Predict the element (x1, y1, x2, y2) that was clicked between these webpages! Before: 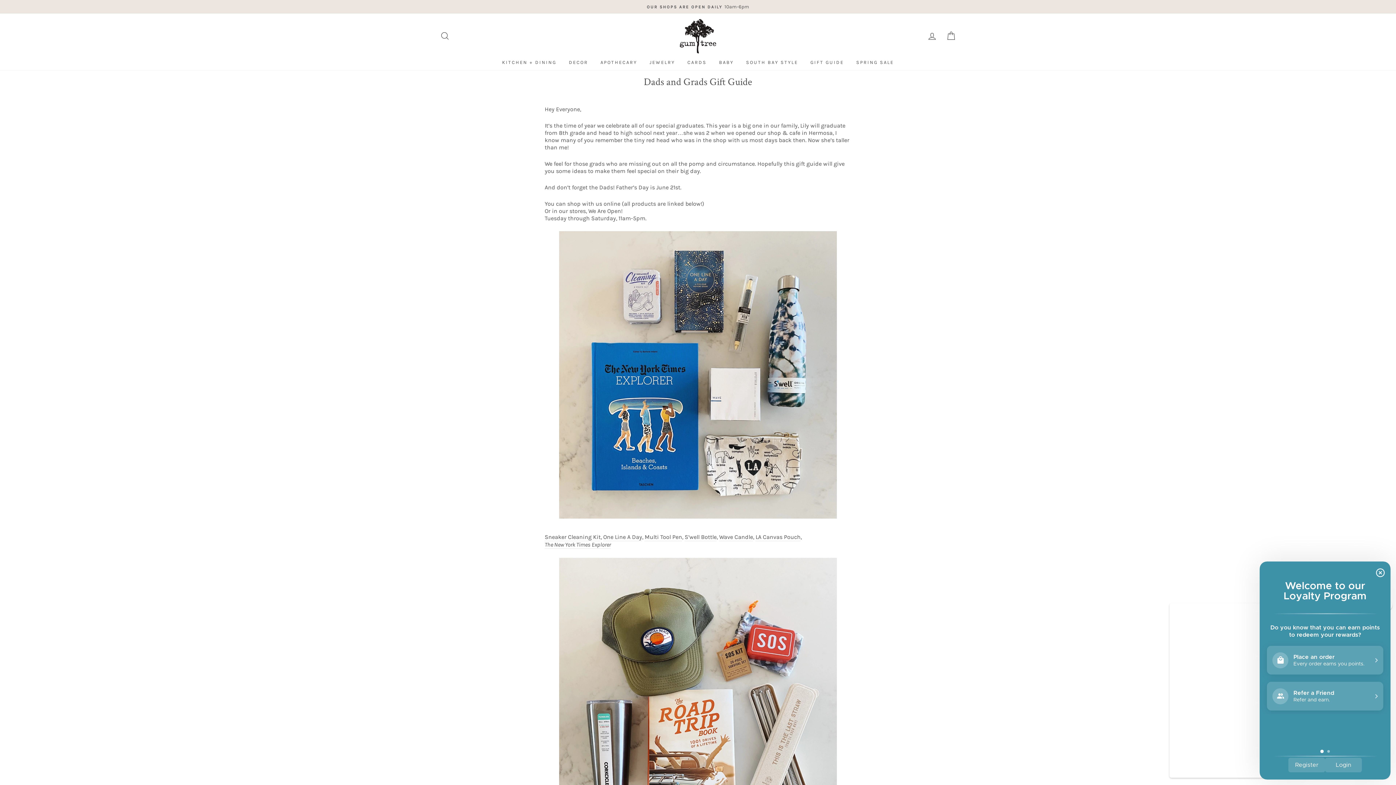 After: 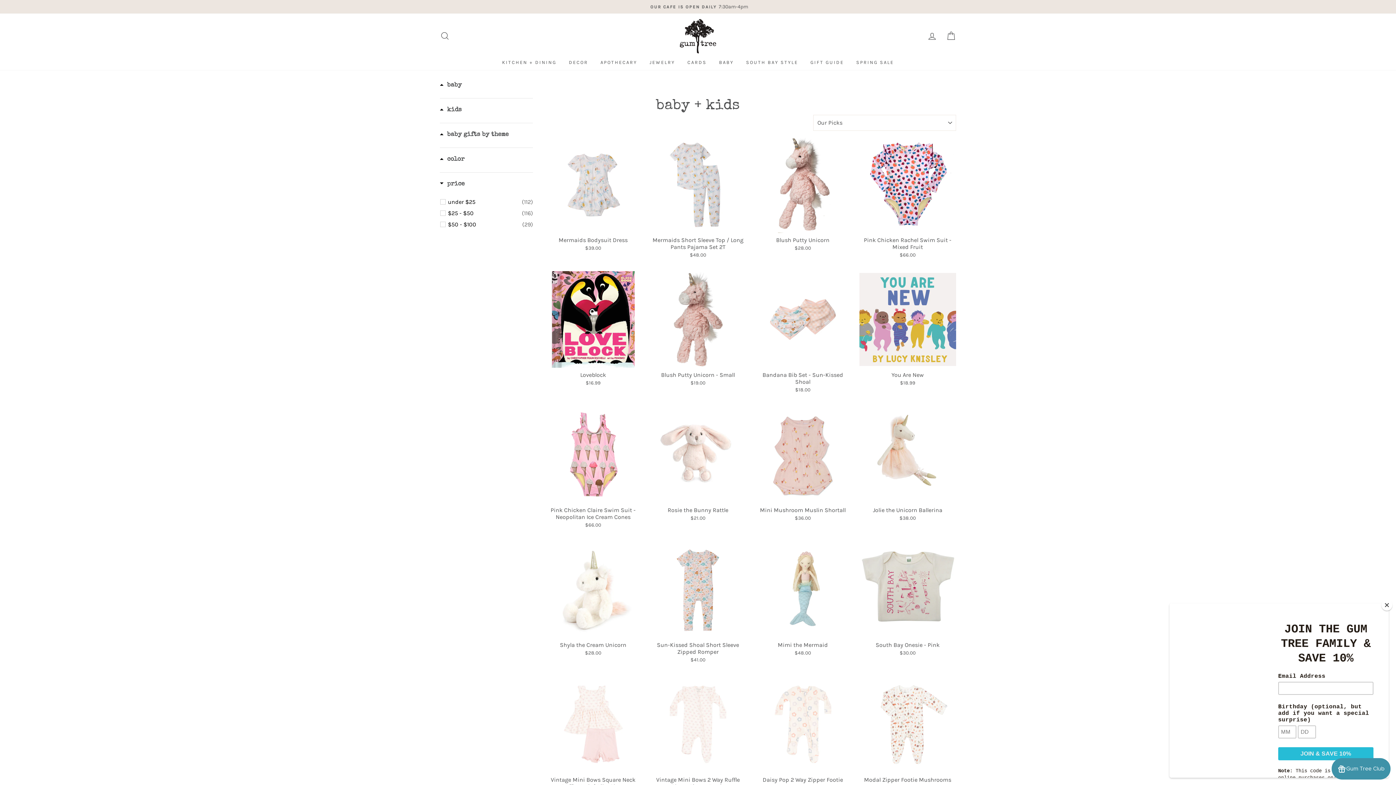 Action: bbox: (713, 56, 739, 68) label: BABY